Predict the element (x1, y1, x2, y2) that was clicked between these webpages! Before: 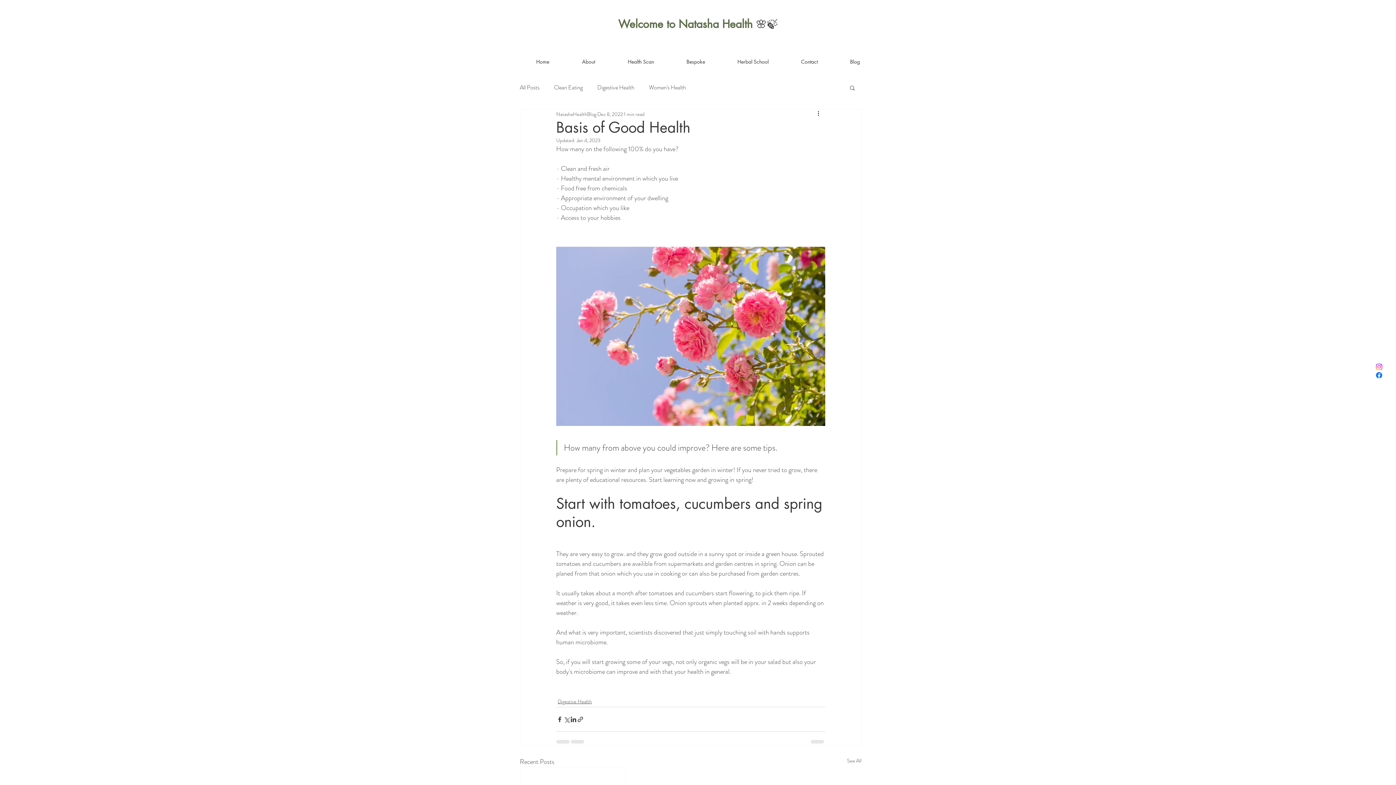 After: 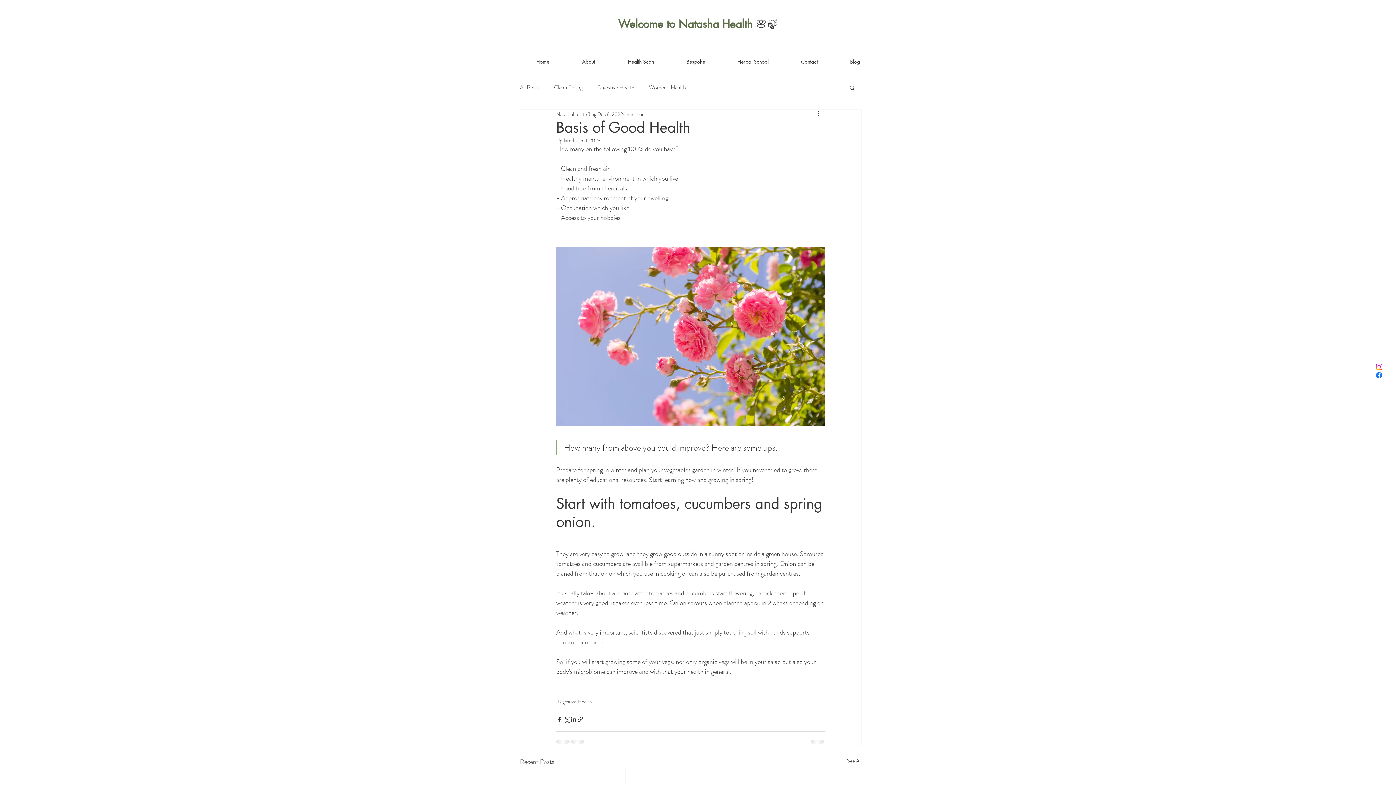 Action: bbox: (1375, 371, 1383, 379) label: Facebook   